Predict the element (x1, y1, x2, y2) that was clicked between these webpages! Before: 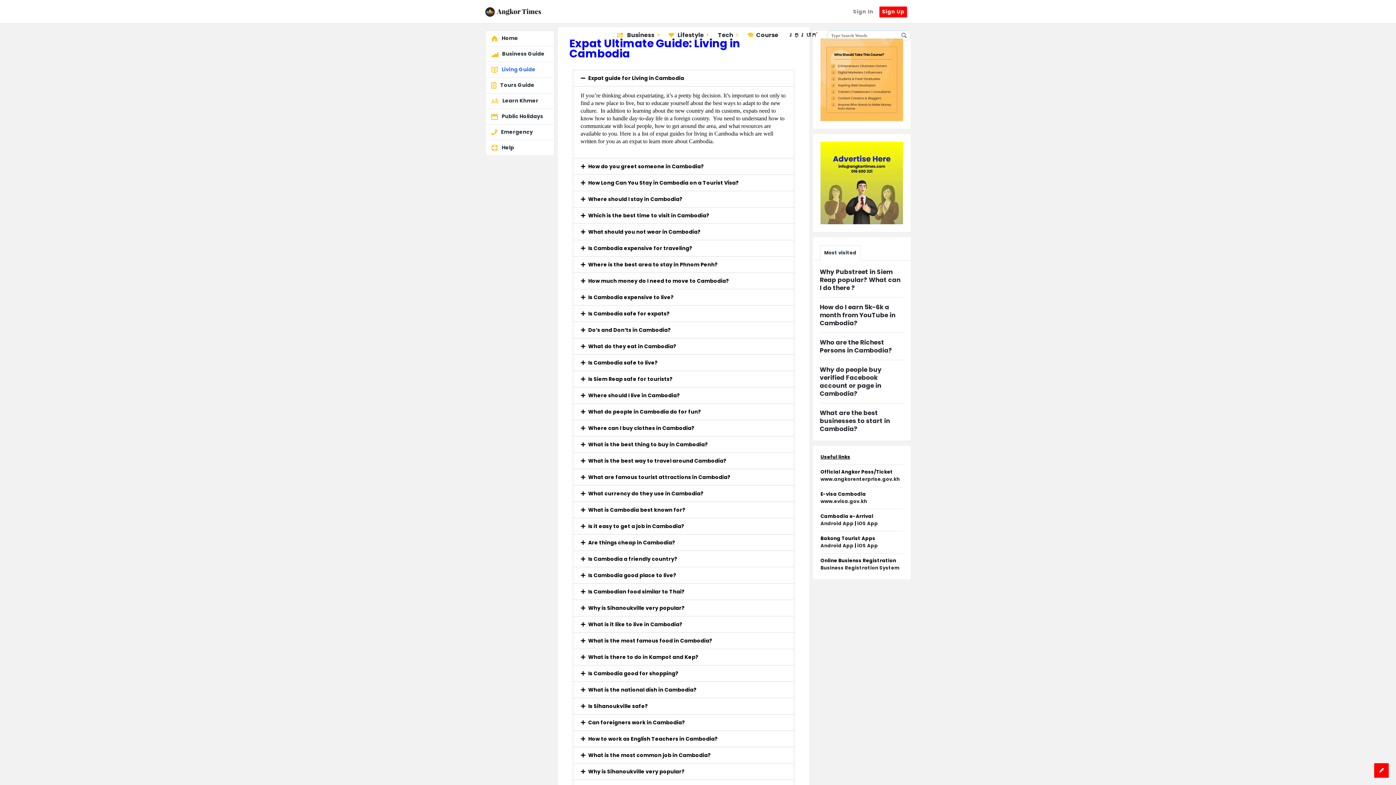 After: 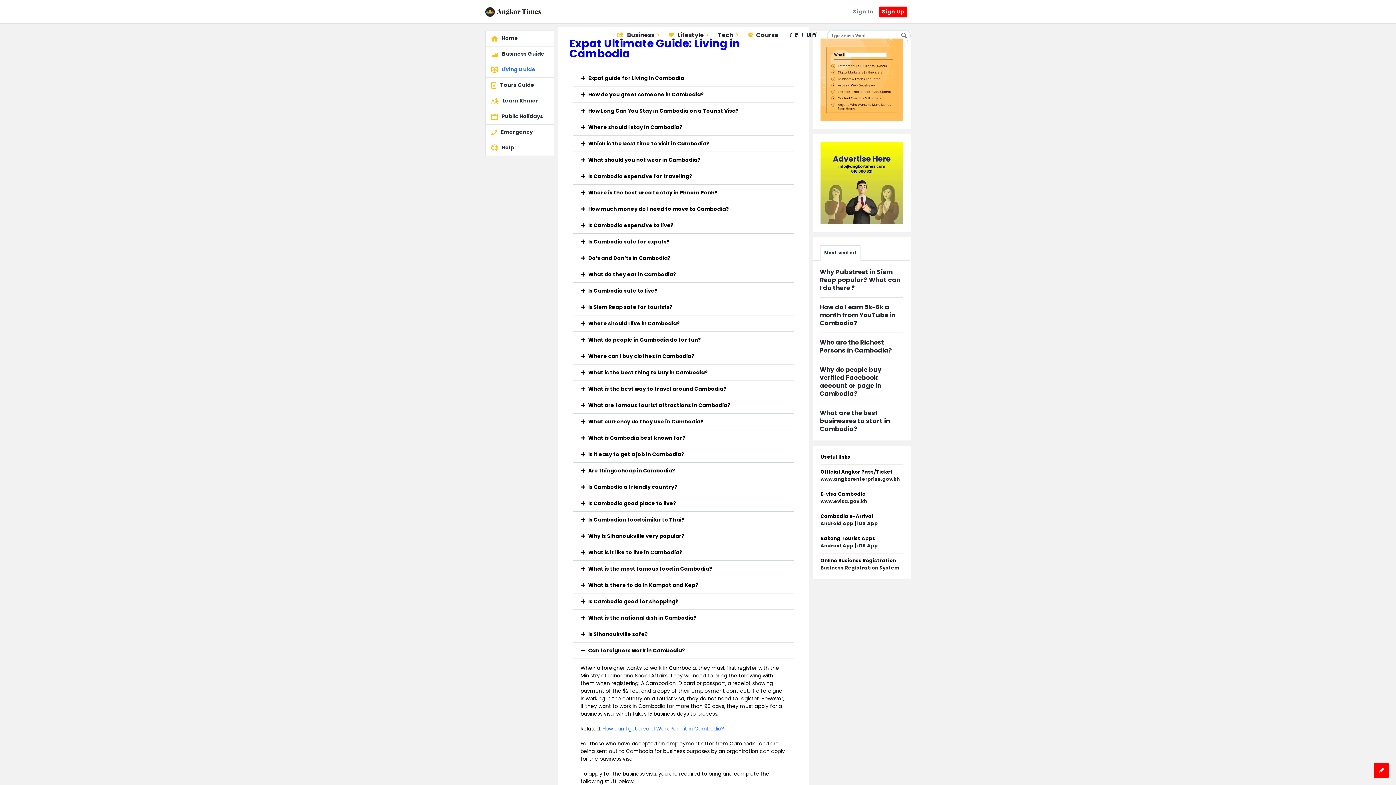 Action: label: Can foreigners work in Cambodia? bbox: (573, 714, 794, 730)